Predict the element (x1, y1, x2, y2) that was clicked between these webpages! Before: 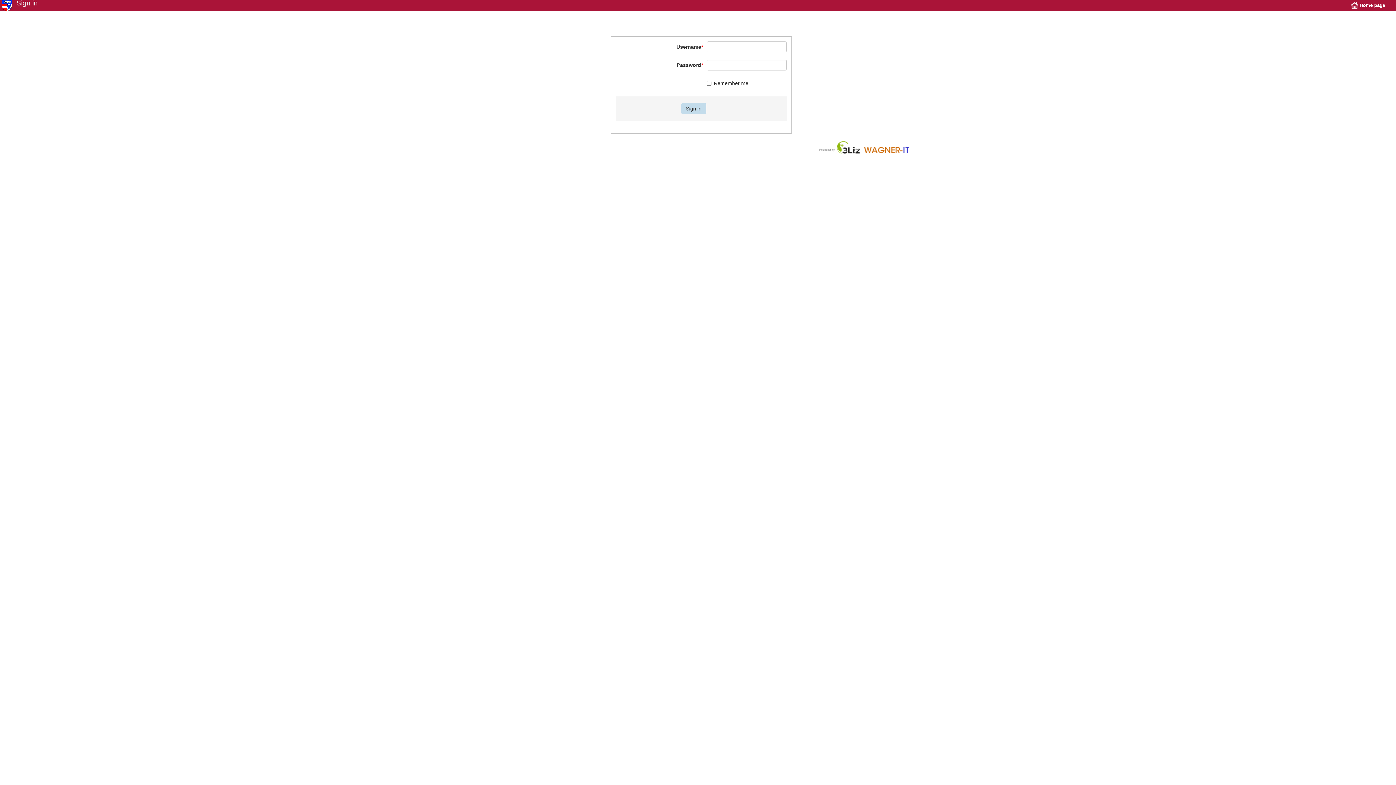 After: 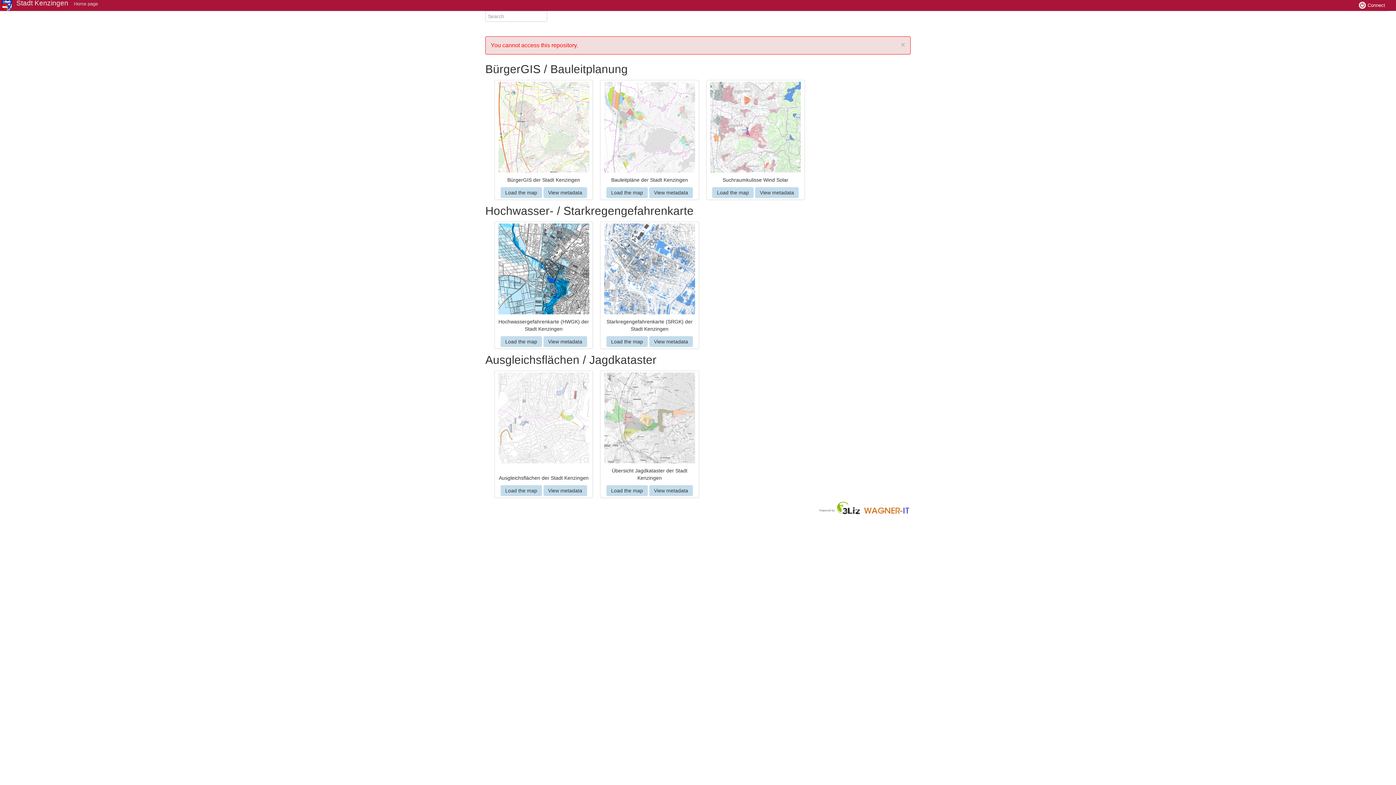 Action: label:  Home page bbox: (1347, 0, 1389, 10)